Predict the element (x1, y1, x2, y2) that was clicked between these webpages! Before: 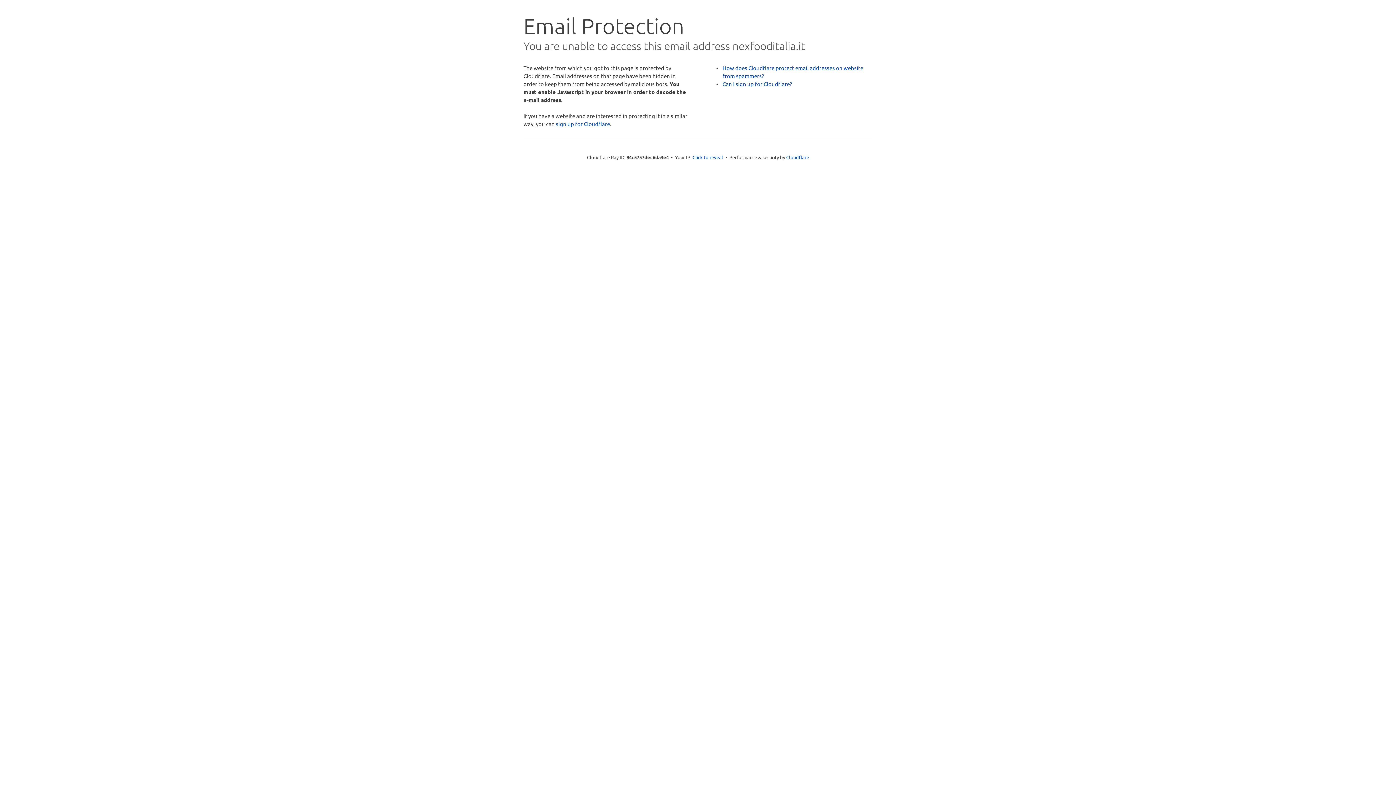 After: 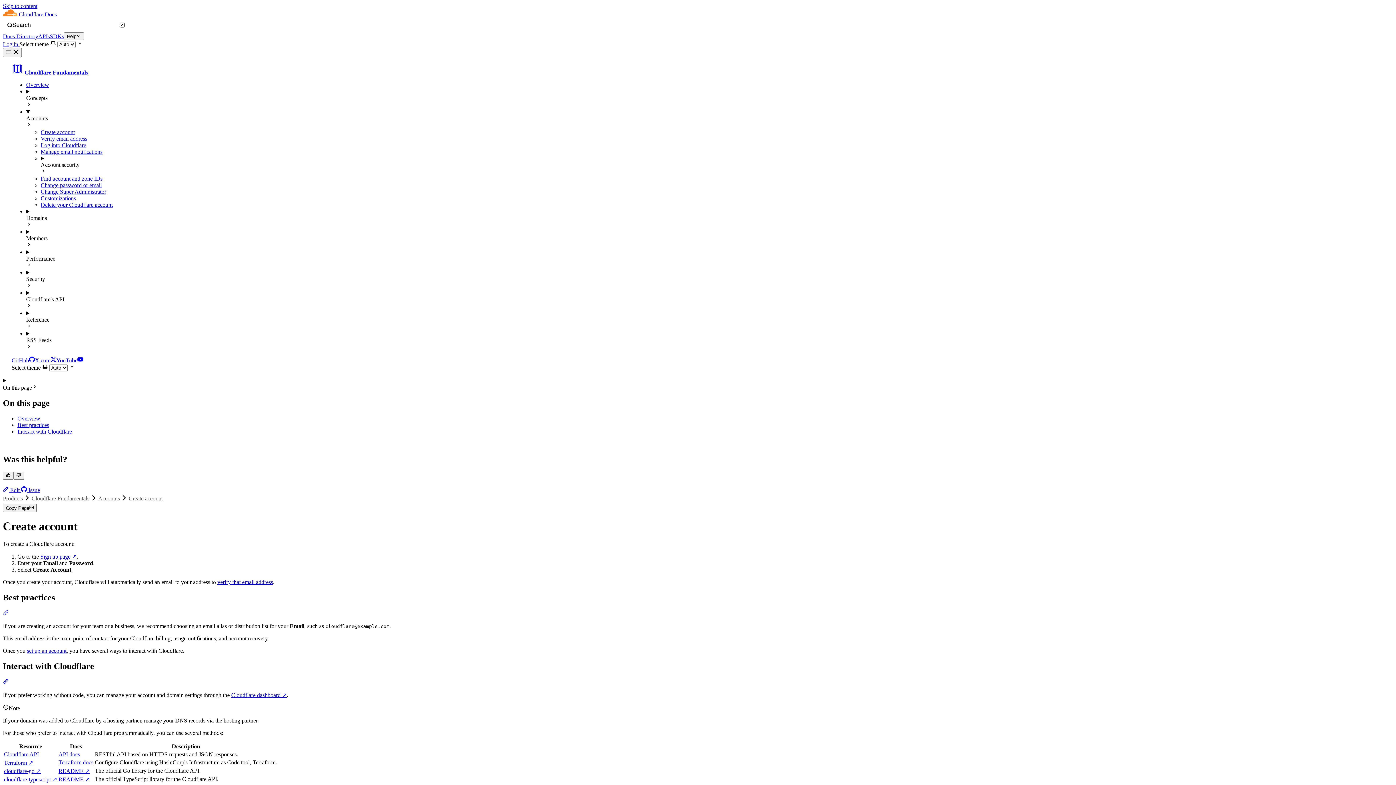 Action: label: Can I sign up for Cloudflare? bbox: (722, 80, 792, 87)